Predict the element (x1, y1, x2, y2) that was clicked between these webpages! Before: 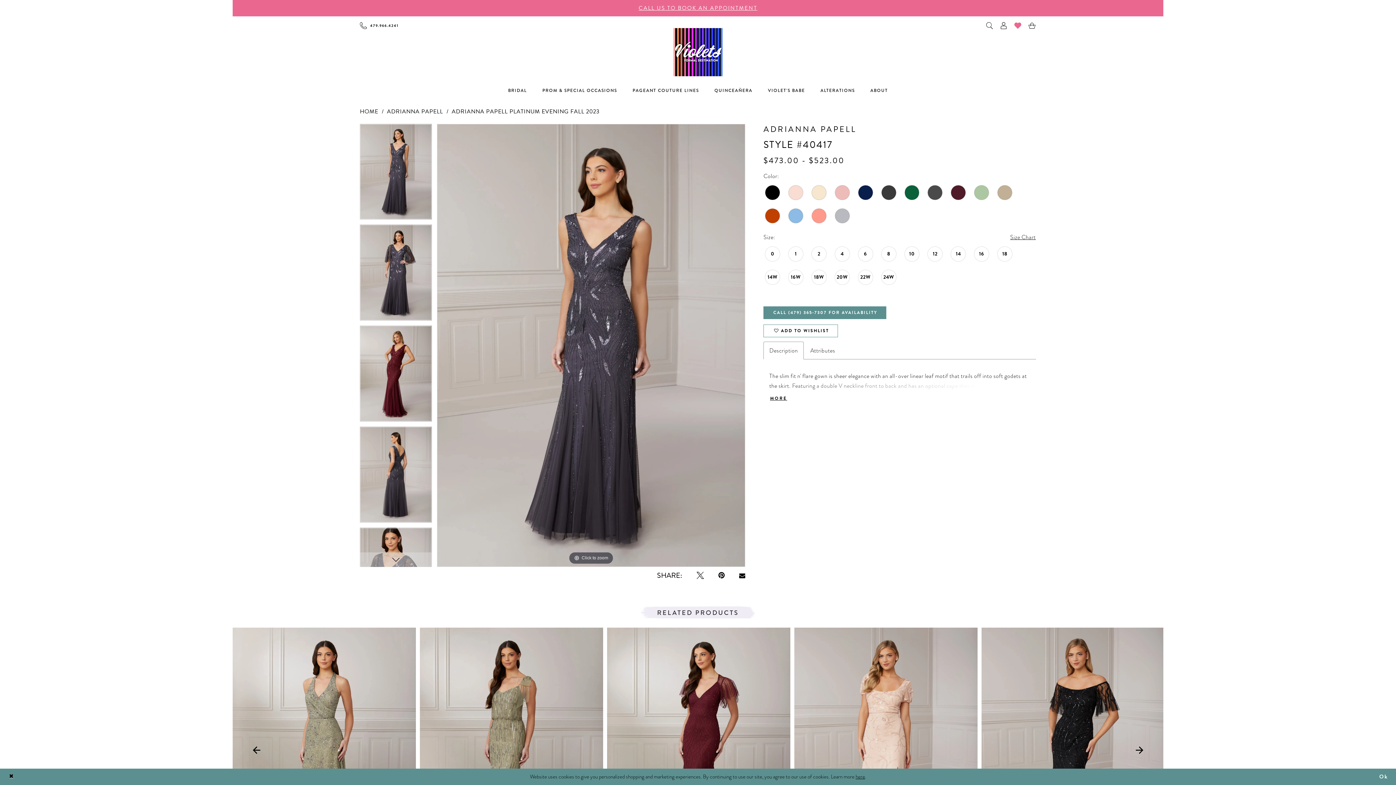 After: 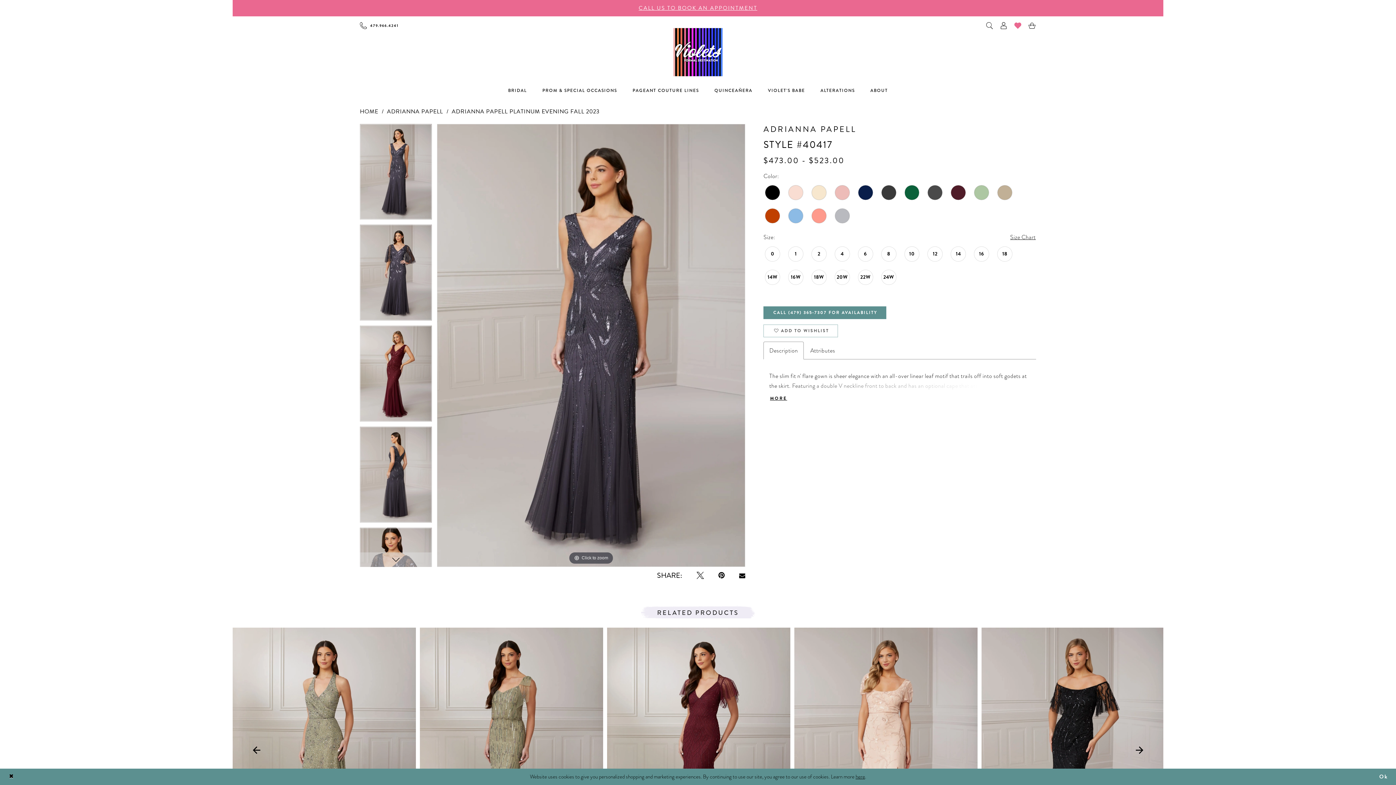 Action: label:  ADD TO WISHLIST bbox: (763, 324, 838, 337)